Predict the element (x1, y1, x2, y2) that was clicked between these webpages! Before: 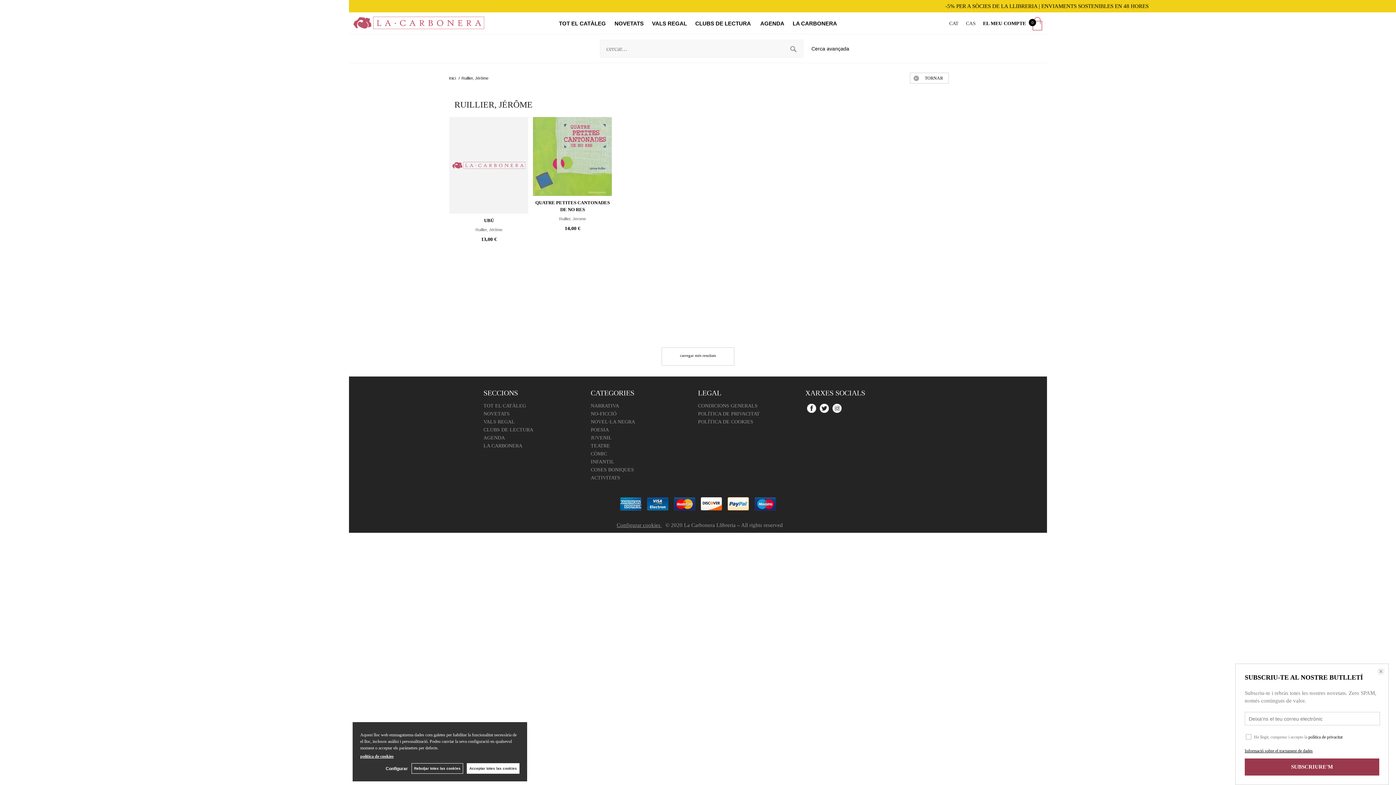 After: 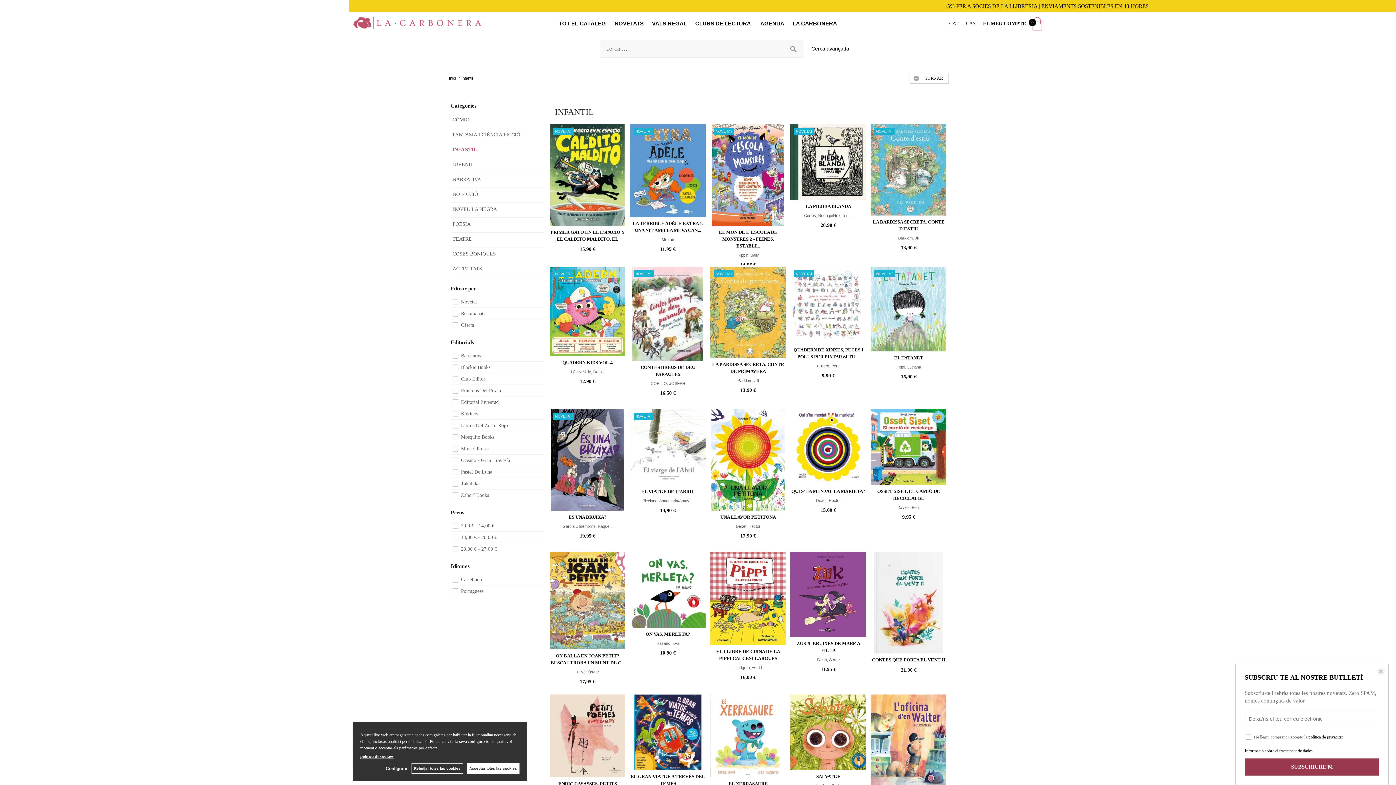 Action: bbox: (590, 459, 614, 464) label: INFANTIL